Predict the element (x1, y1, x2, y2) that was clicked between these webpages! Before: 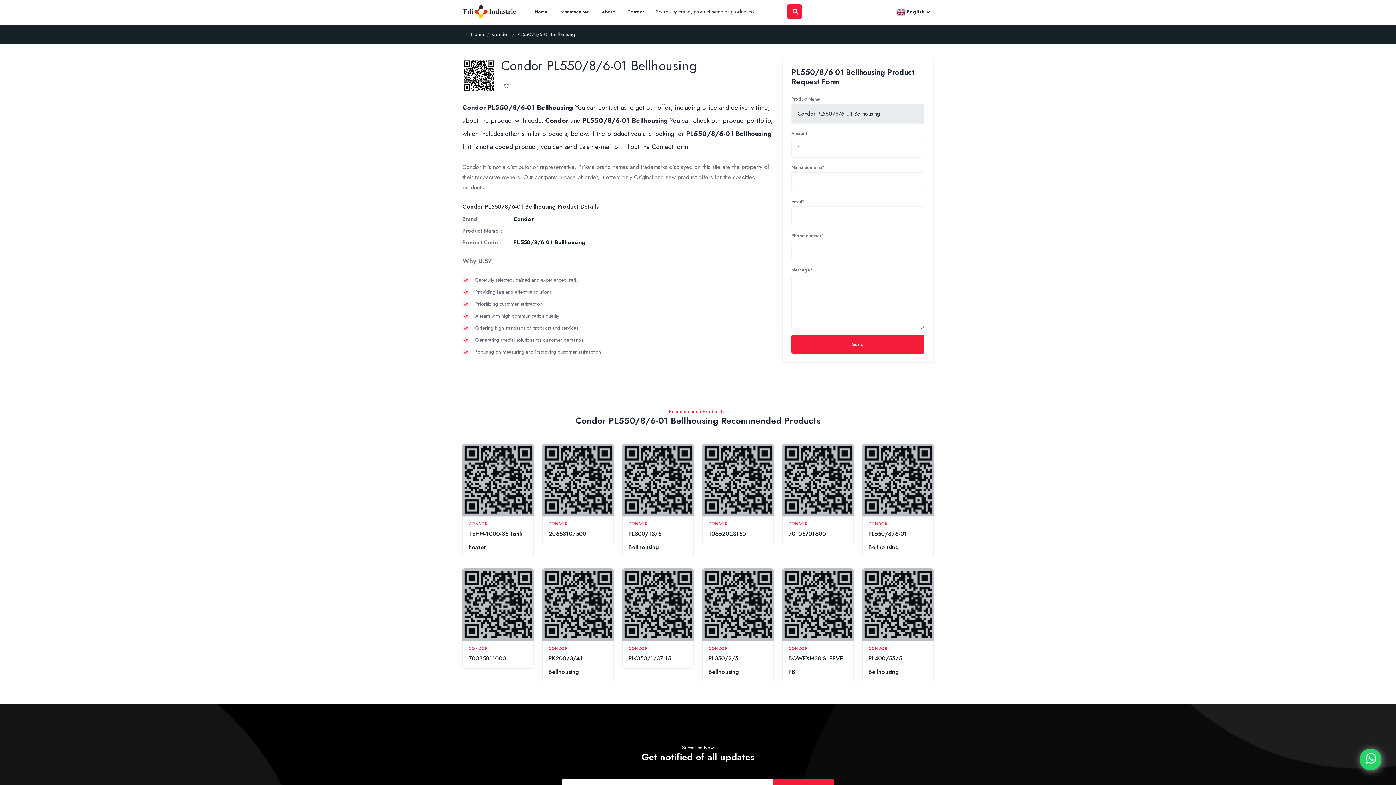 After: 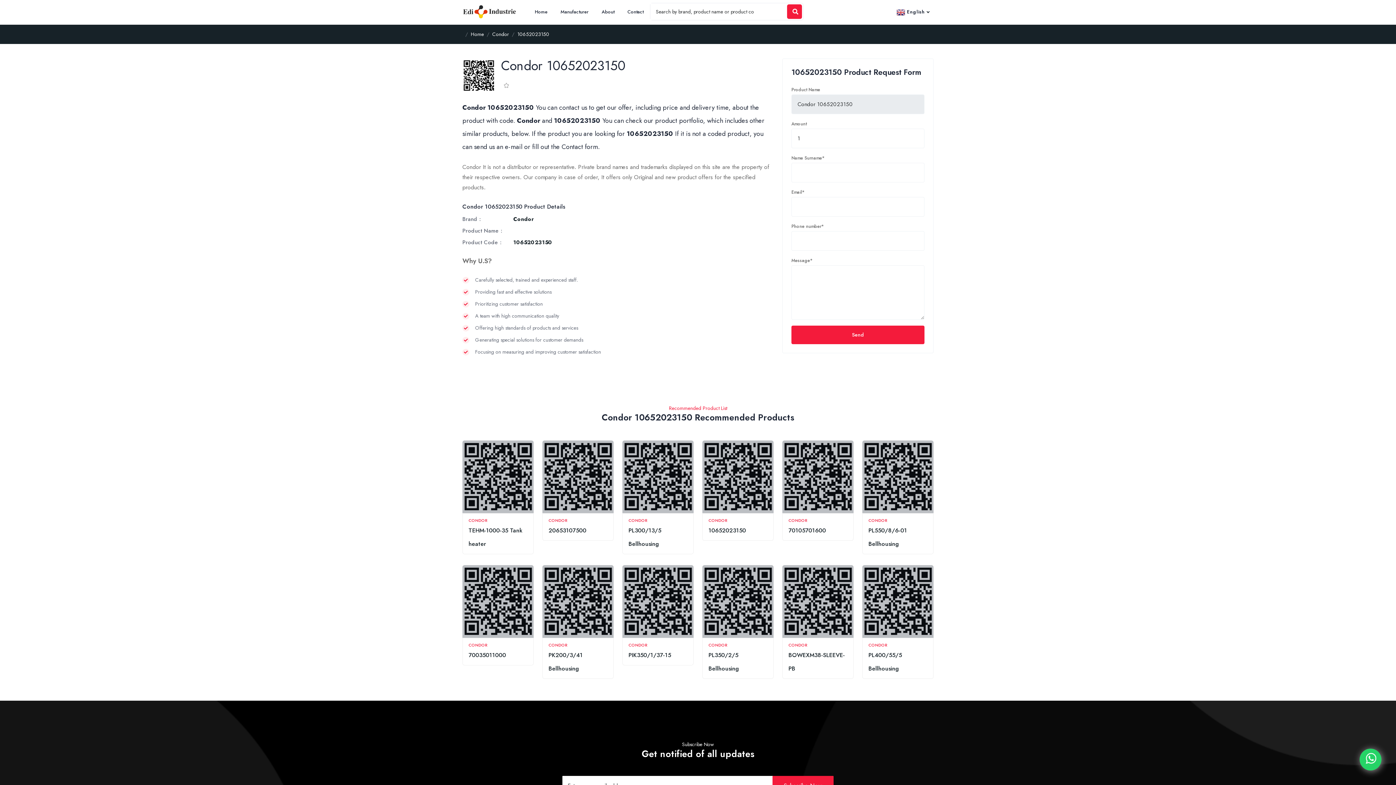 Action: bbox: (702, 444, 773, 516)